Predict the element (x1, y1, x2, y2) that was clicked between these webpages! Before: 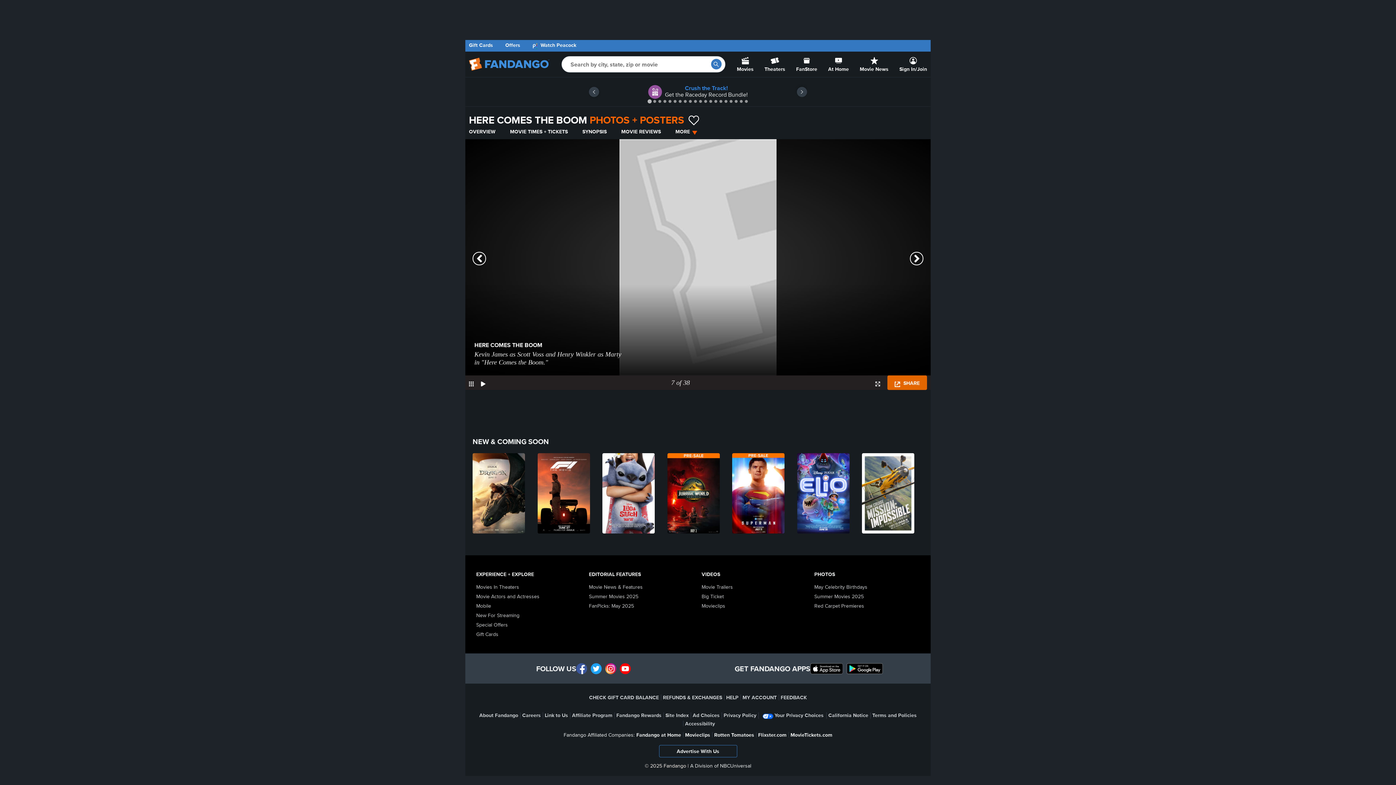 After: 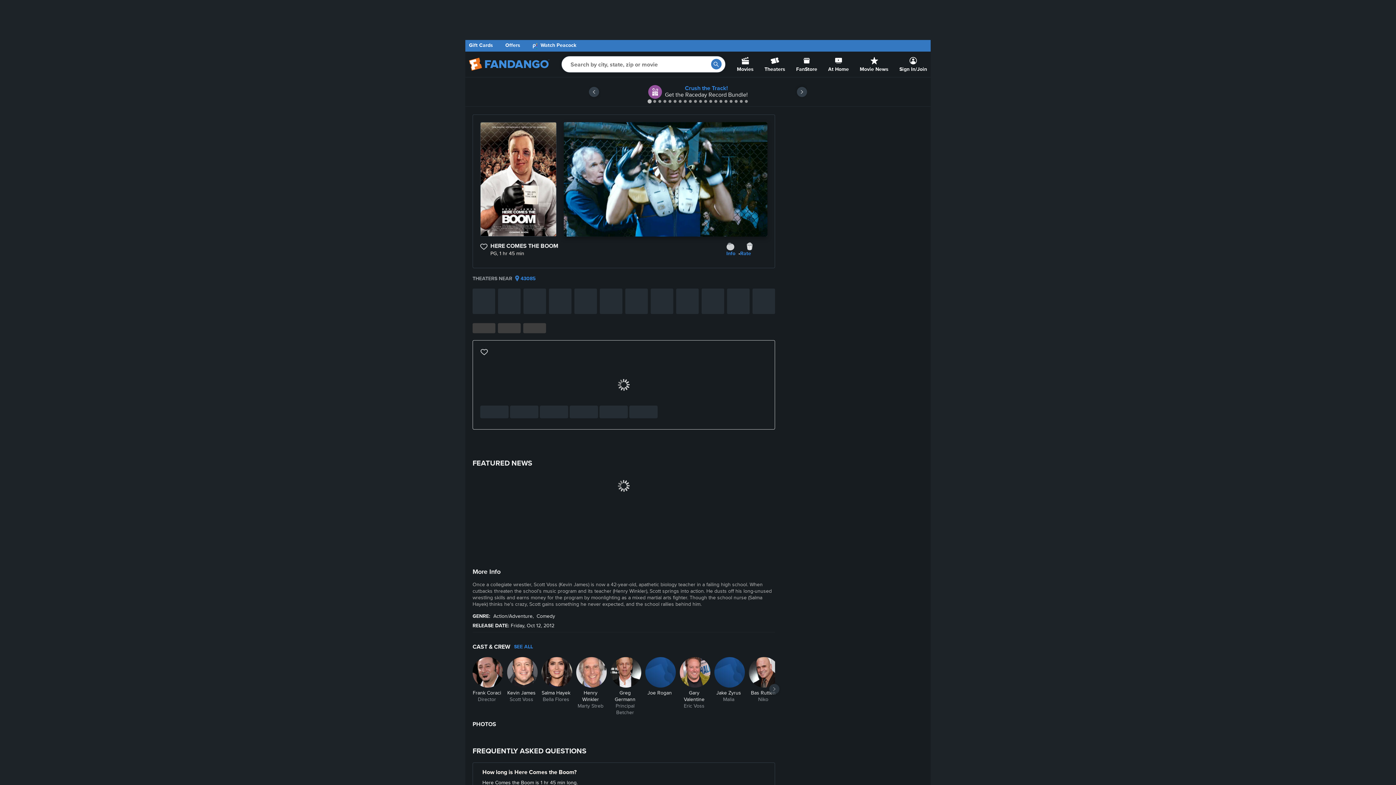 Action: bbox: (510, 128, 568, 135) label: MOVIE TIMES + TICKETS